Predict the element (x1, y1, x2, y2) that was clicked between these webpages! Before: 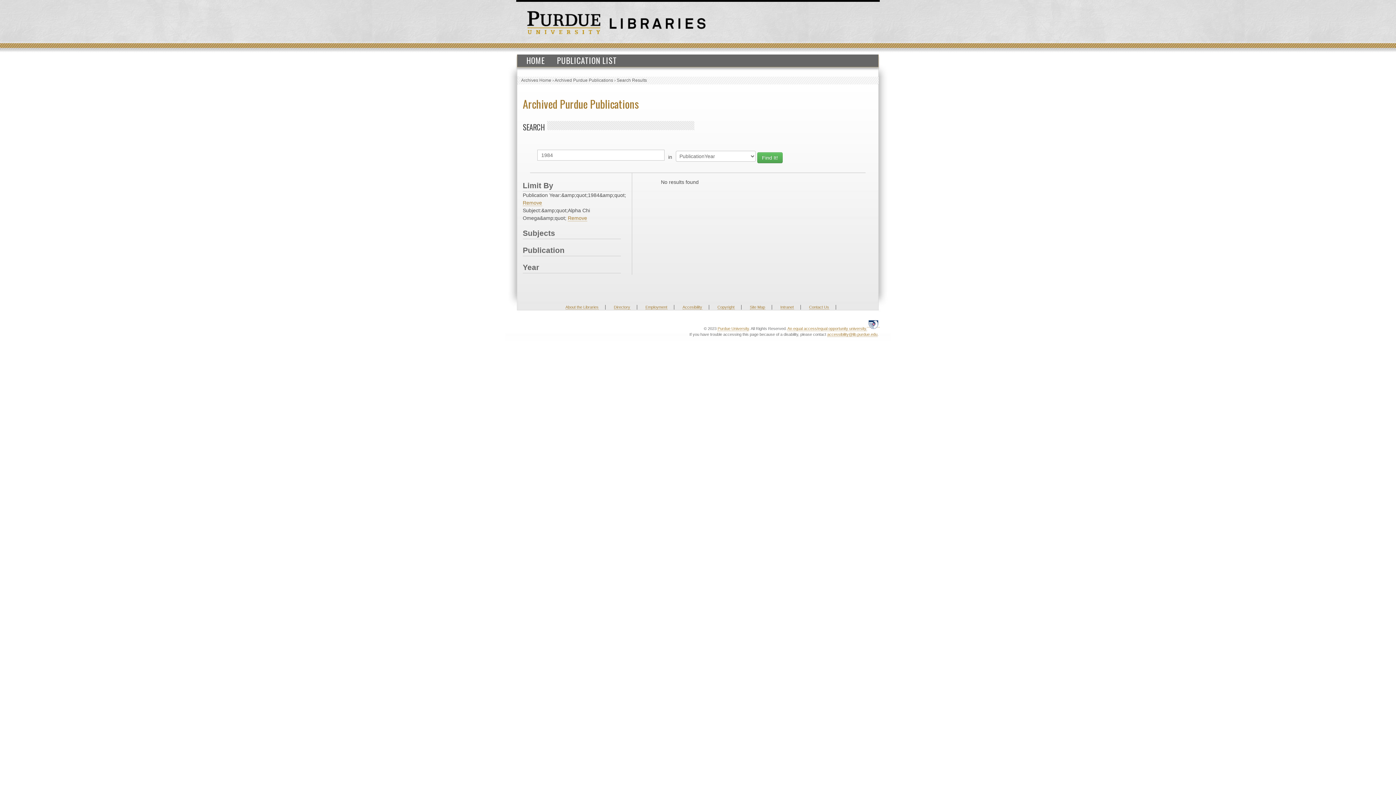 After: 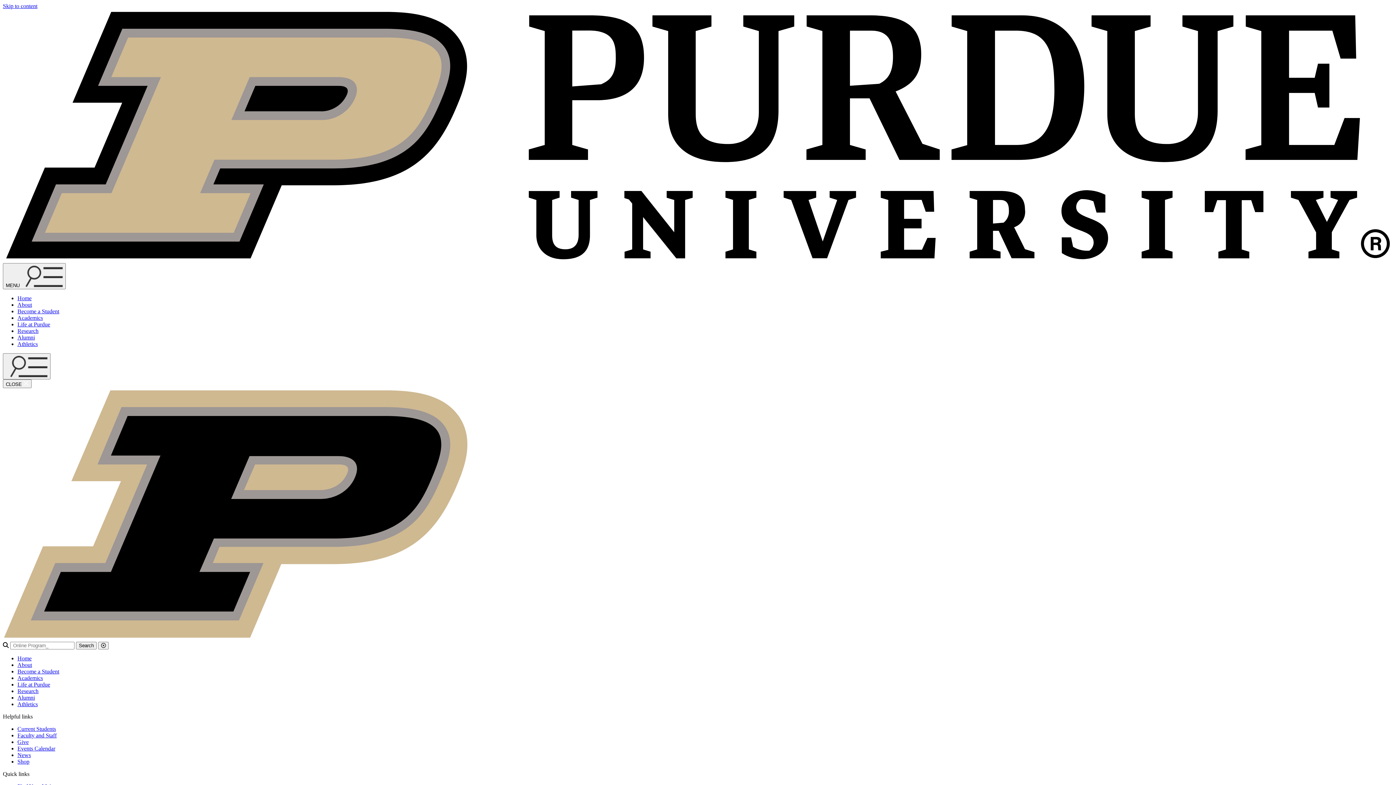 Action: bbox: (717, 326, 749, 331) label: Purdue University